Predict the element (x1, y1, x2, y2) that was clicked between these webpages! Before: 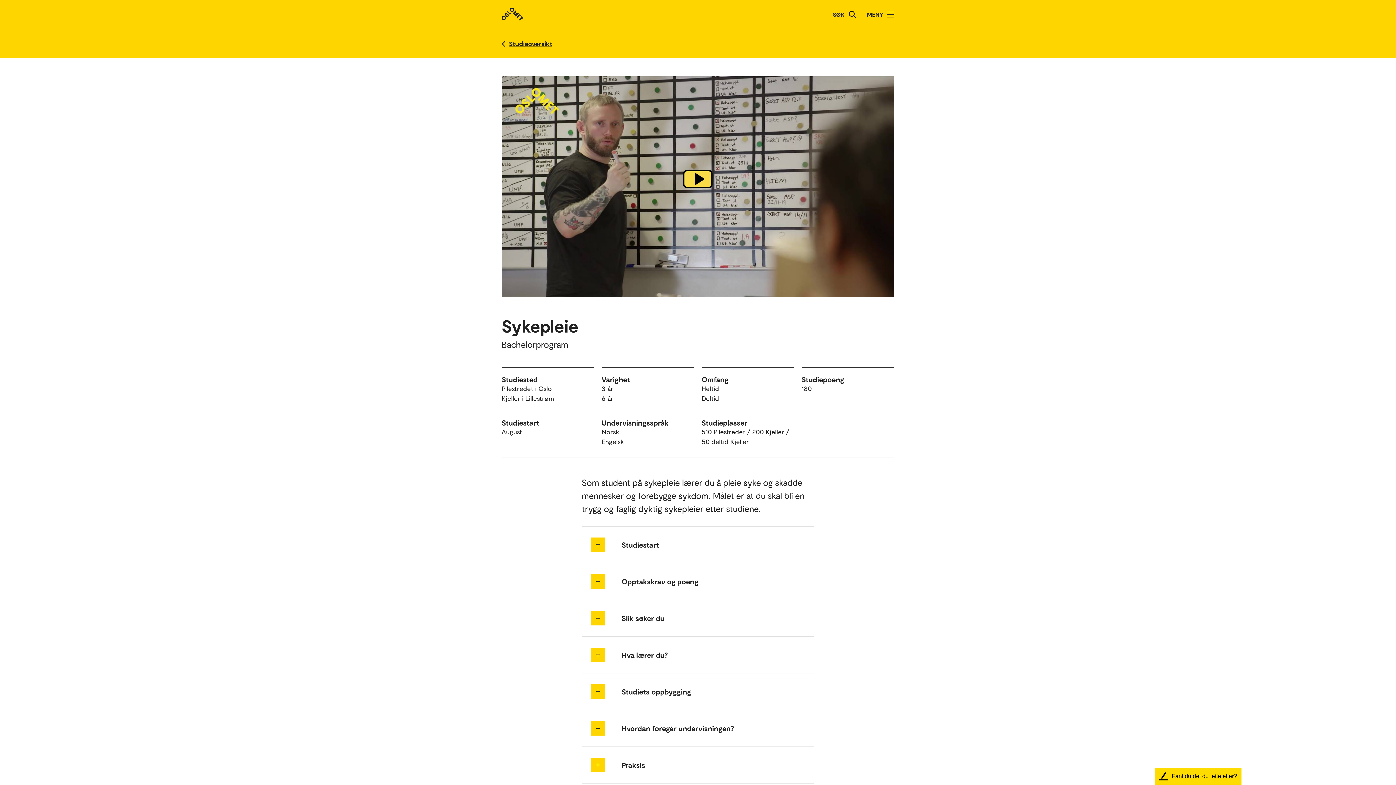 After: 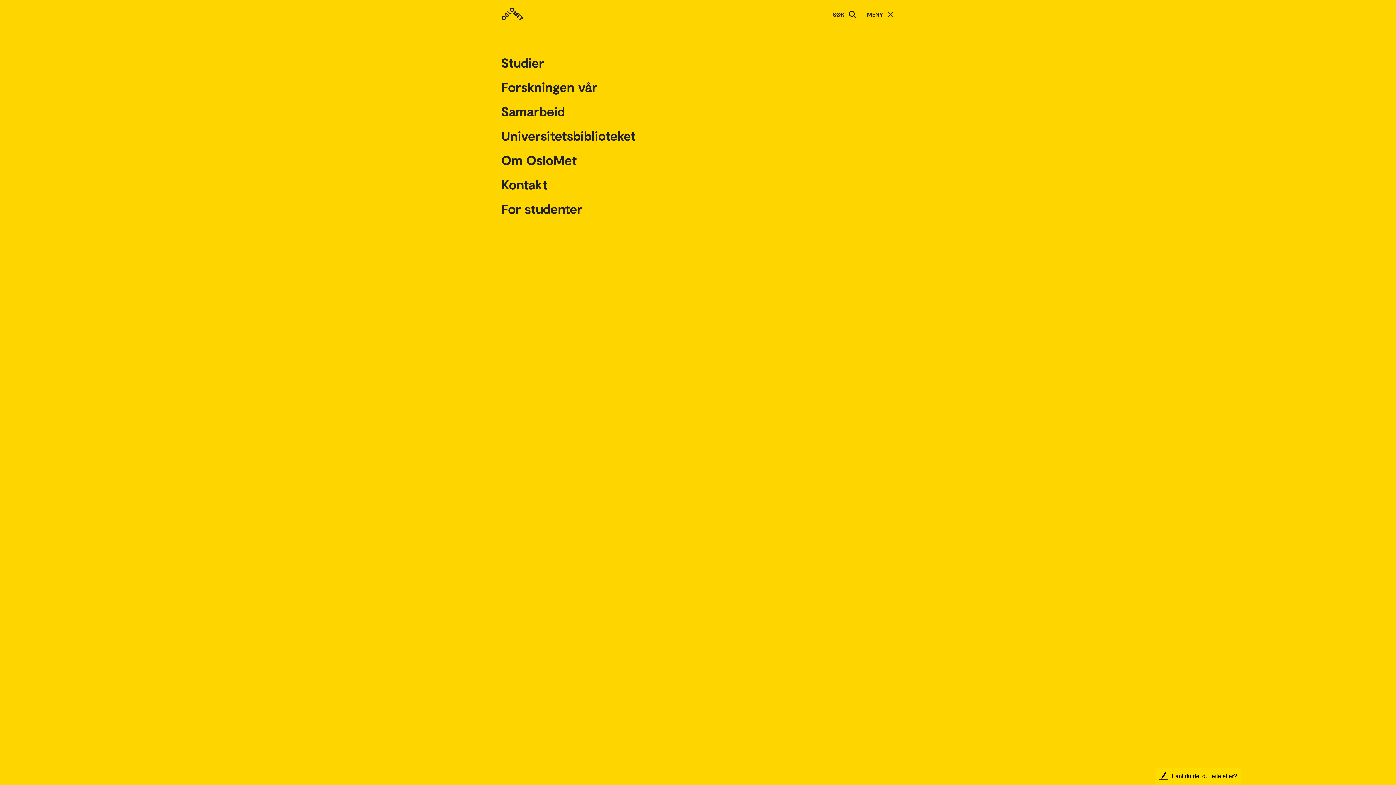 Action: label: Åpne/Lukk menyen bbox: (887, 11, 894, 17)